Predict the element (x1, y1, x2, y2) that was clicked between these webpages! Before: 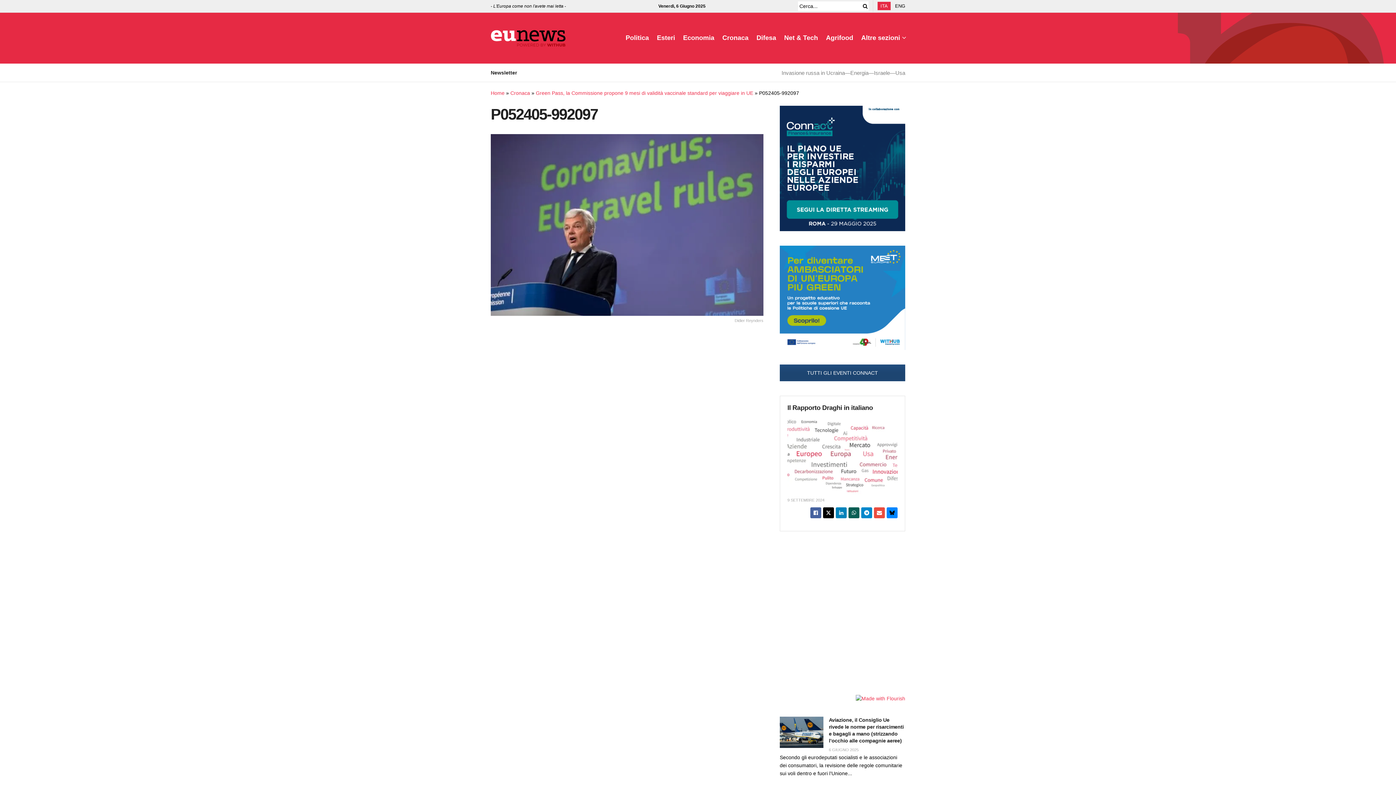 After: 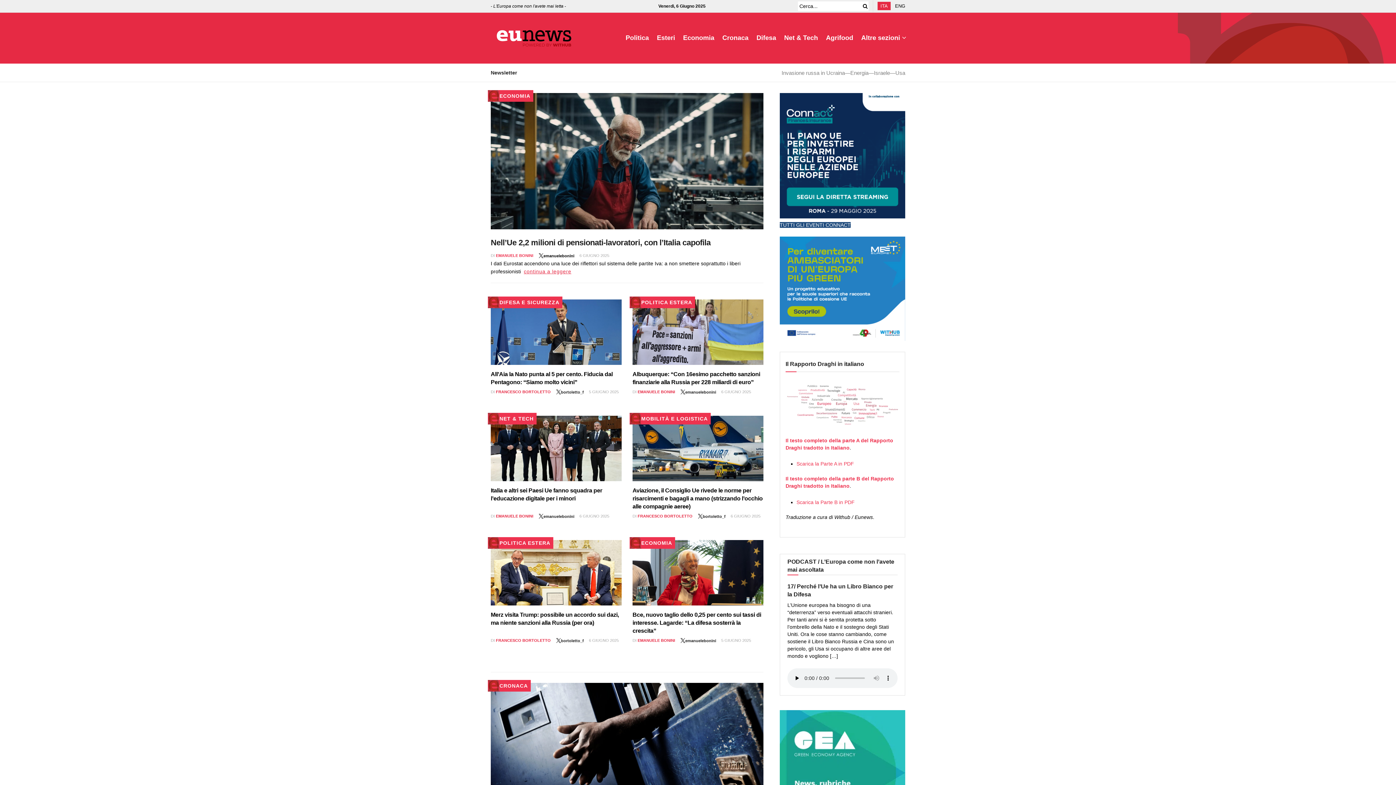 Action: bbox: (490, 90, 504, 96) label: Home